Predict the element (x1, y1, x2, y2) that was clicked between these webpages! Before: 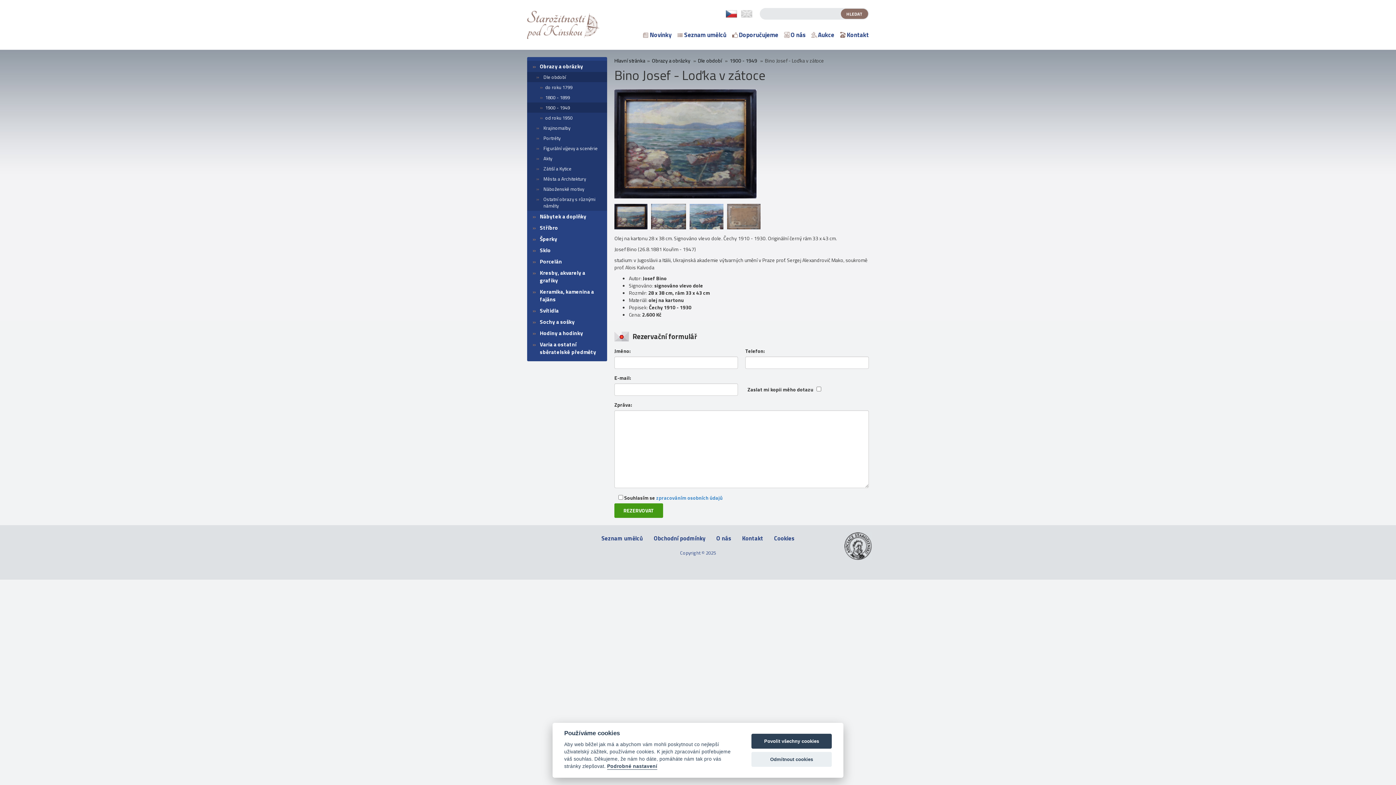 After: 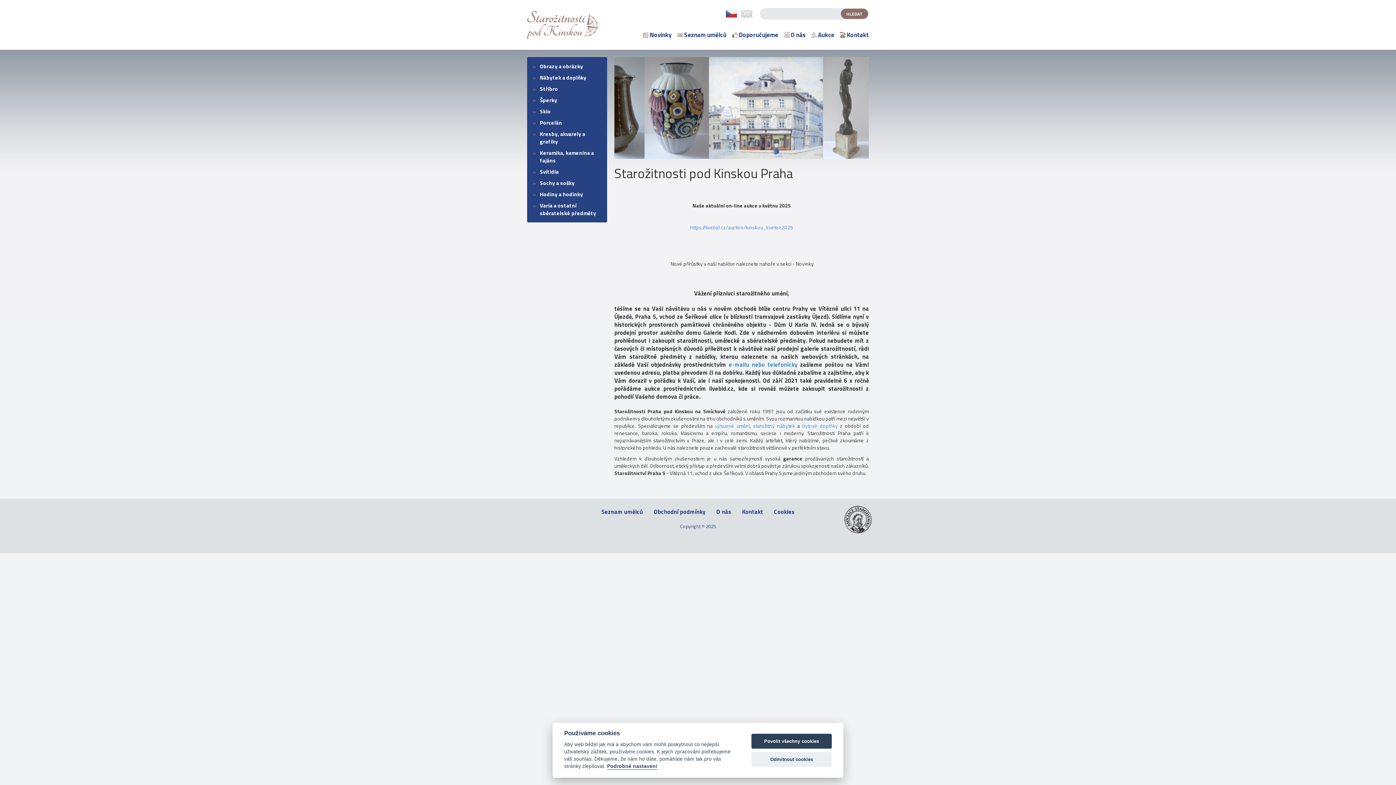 Action: bbox: (527, 20, 599, 28)